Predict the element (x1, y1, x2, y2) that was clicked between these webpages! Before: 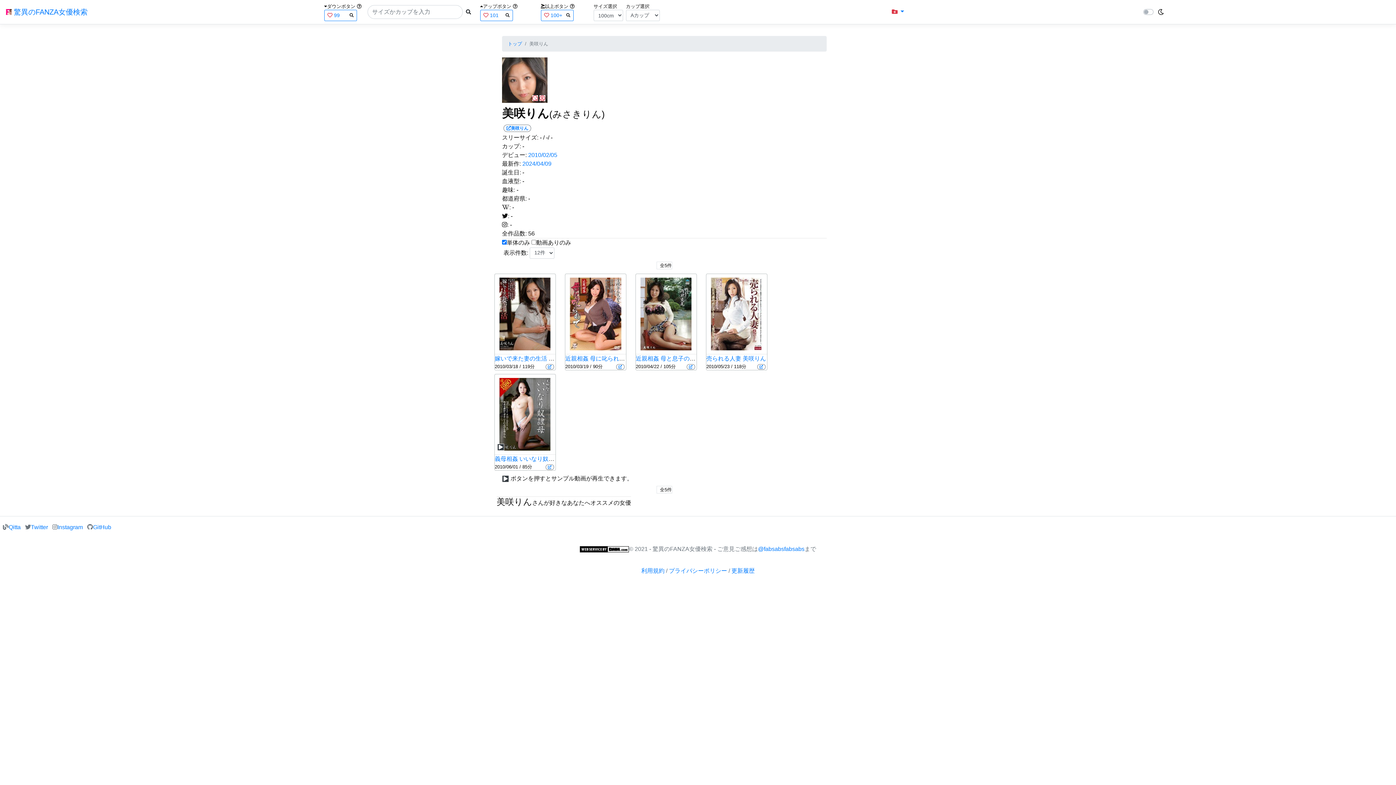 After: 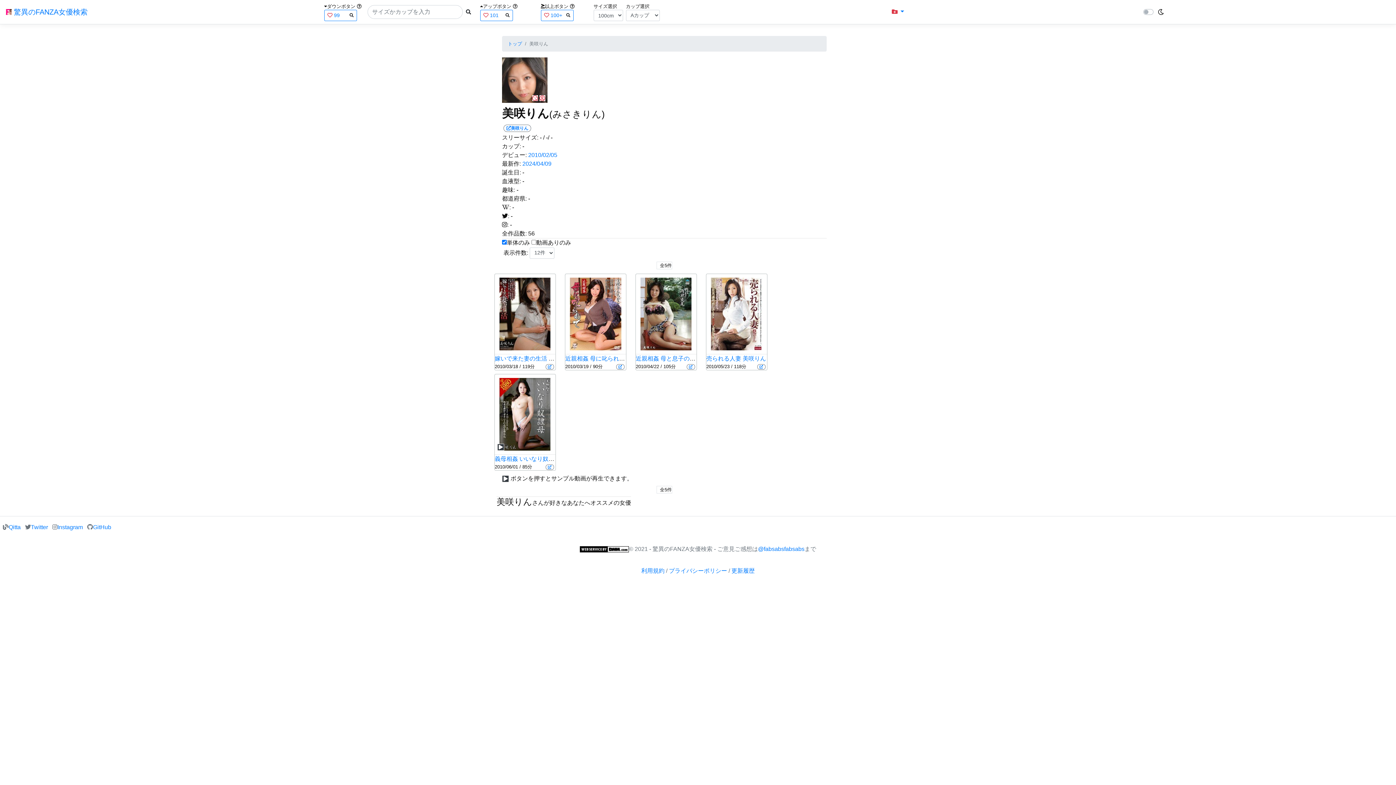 Action: label: 都道府県: bbox: (502, 195, 526, 201)